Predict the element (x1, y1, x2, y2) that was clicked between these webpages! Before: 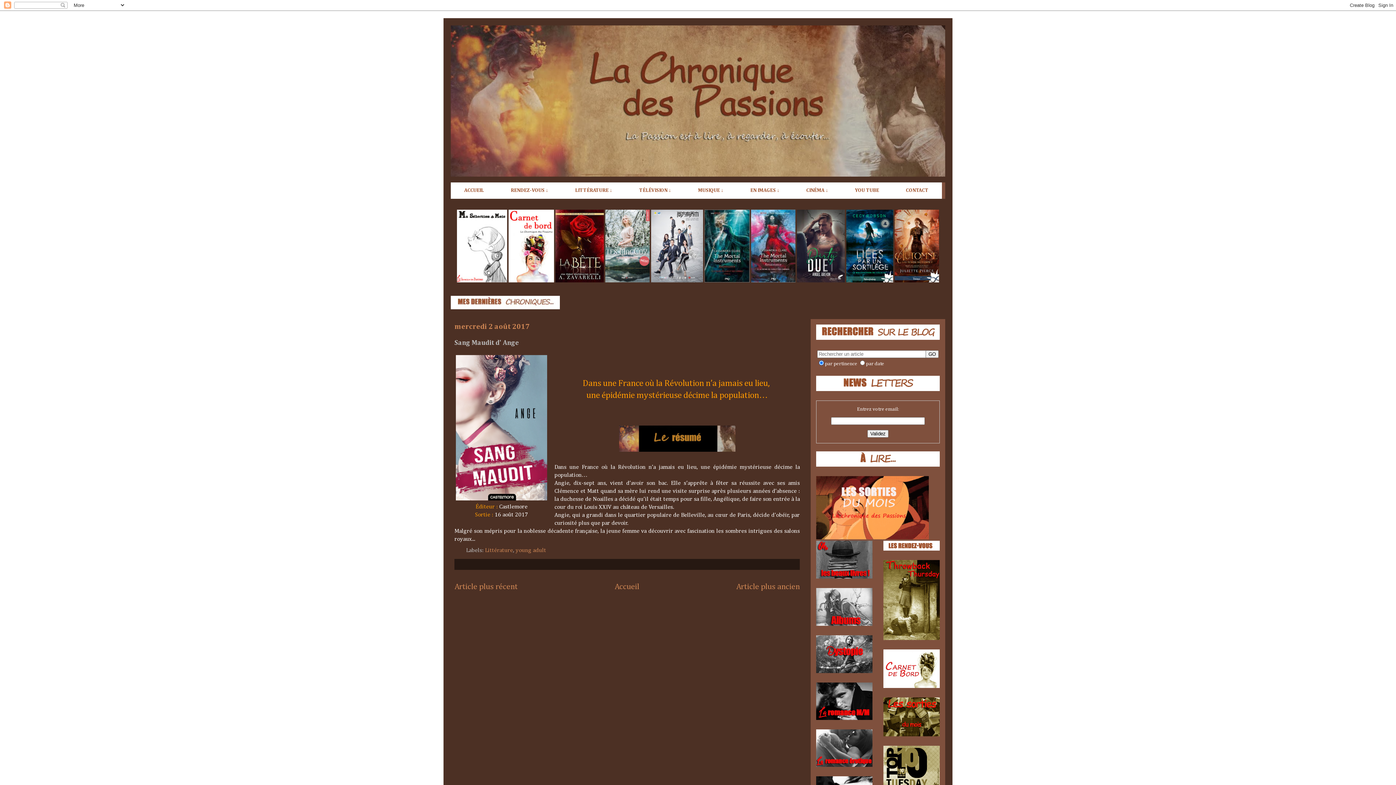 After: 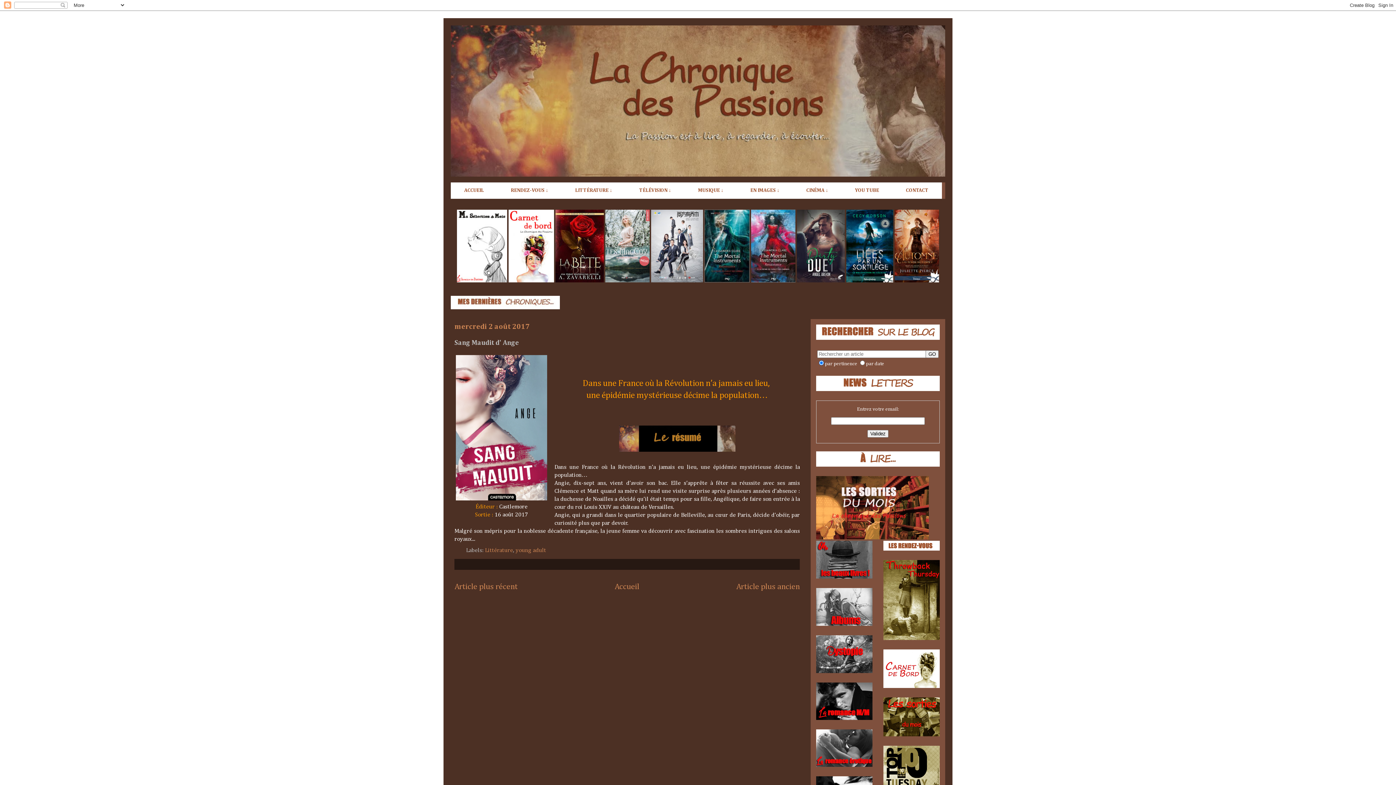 Action: bbox: (883, 636, 940, 641)